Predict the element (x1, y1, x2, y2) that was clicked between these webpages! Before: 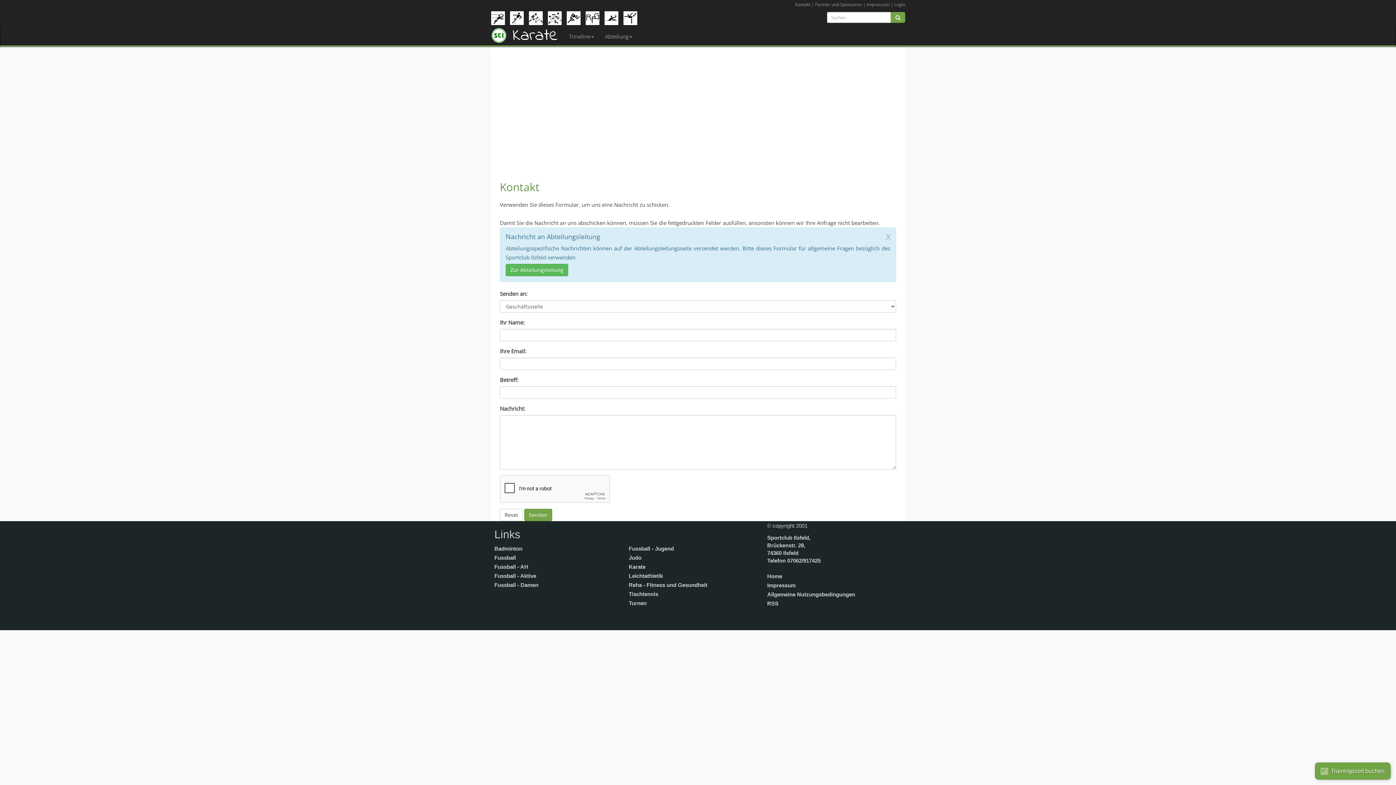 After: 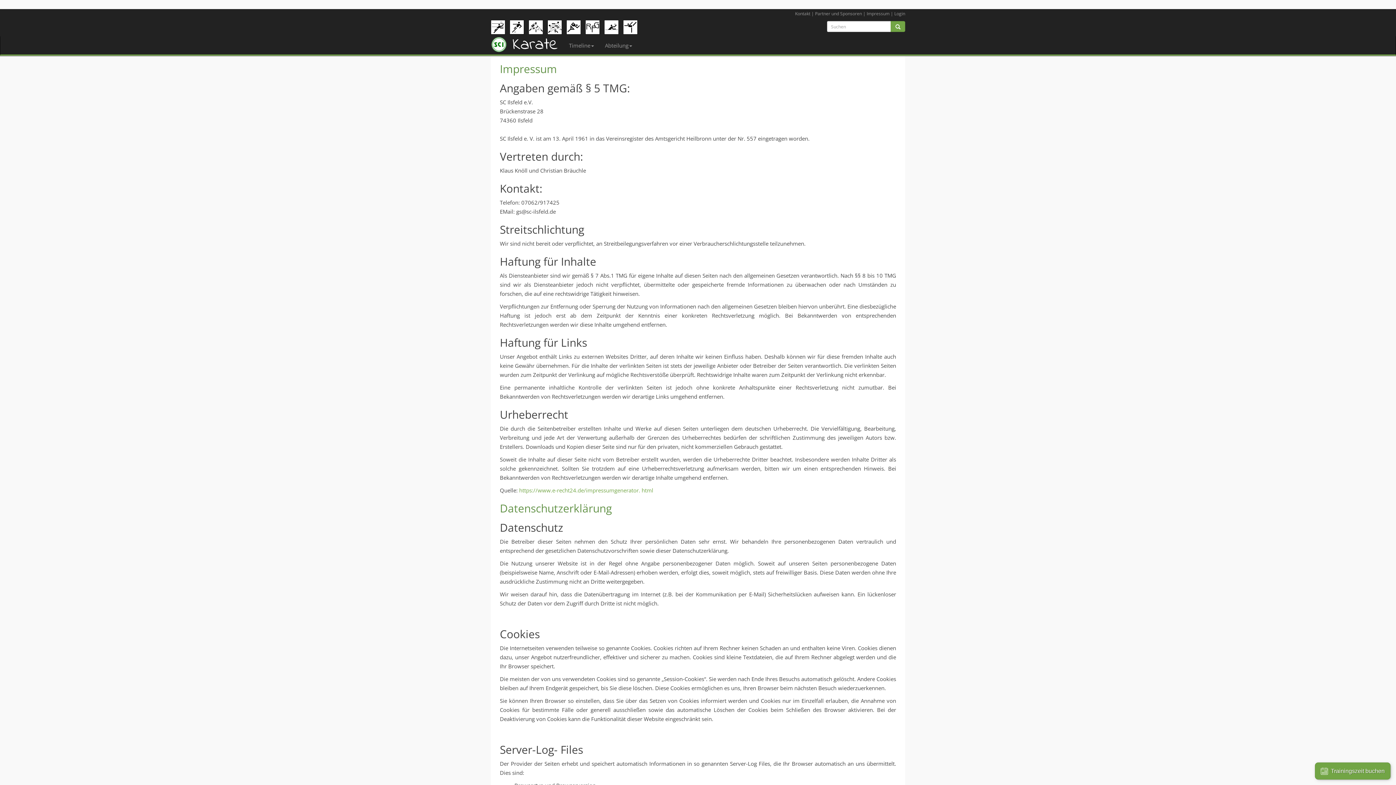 Action: bbox: (767, 582, 795, 588) label: Impressum